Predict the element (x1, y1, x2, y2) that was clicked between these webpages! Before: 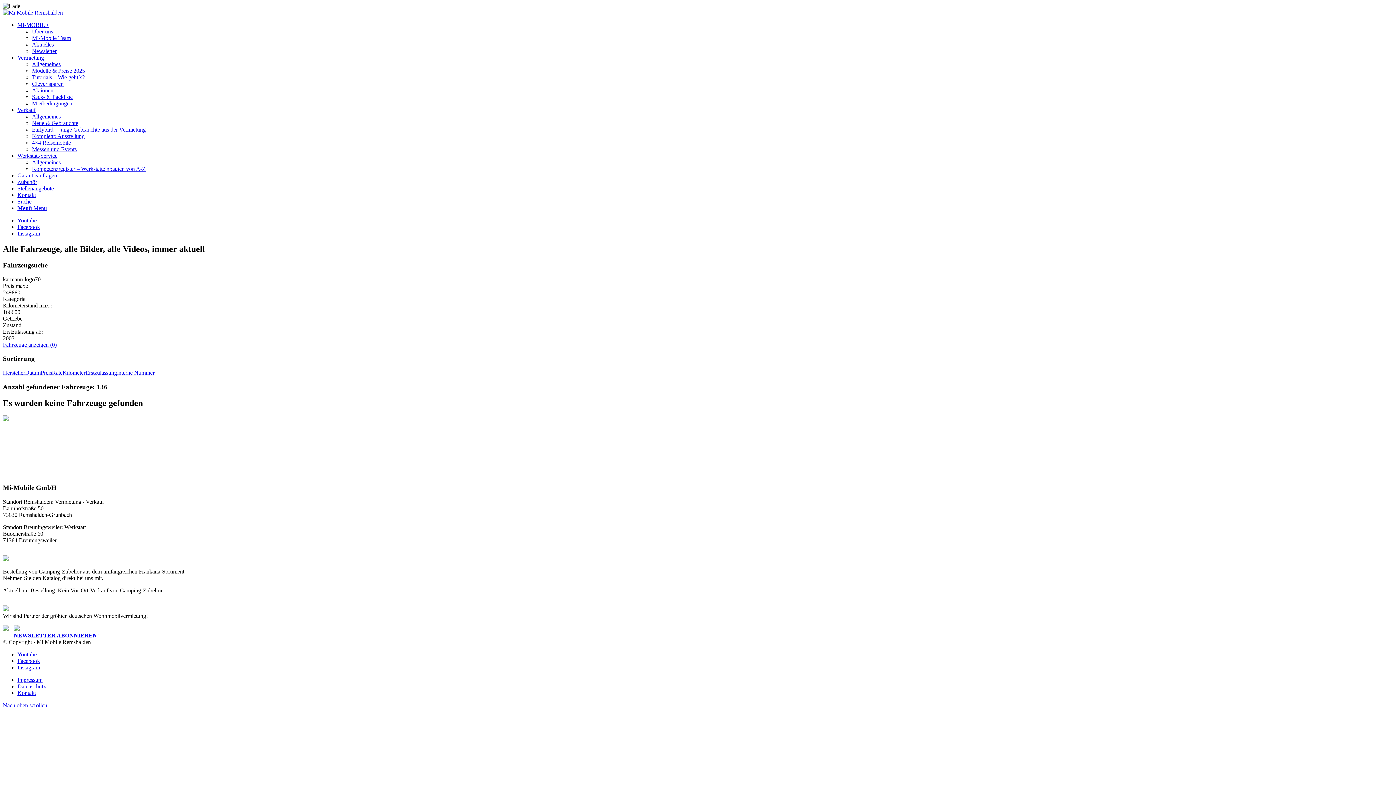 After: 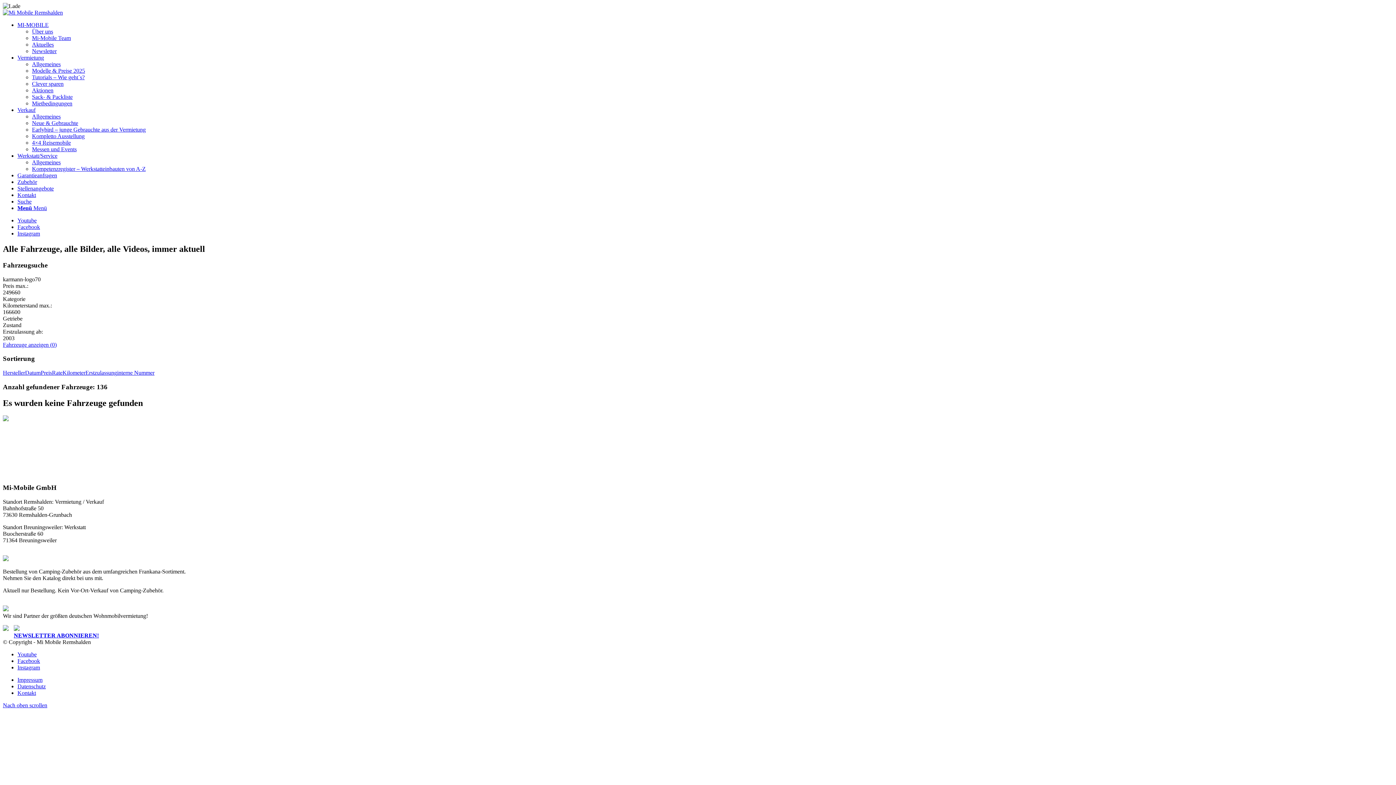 Action: label: Nach oben scrollen bbox: (2, 702, 47, 708)